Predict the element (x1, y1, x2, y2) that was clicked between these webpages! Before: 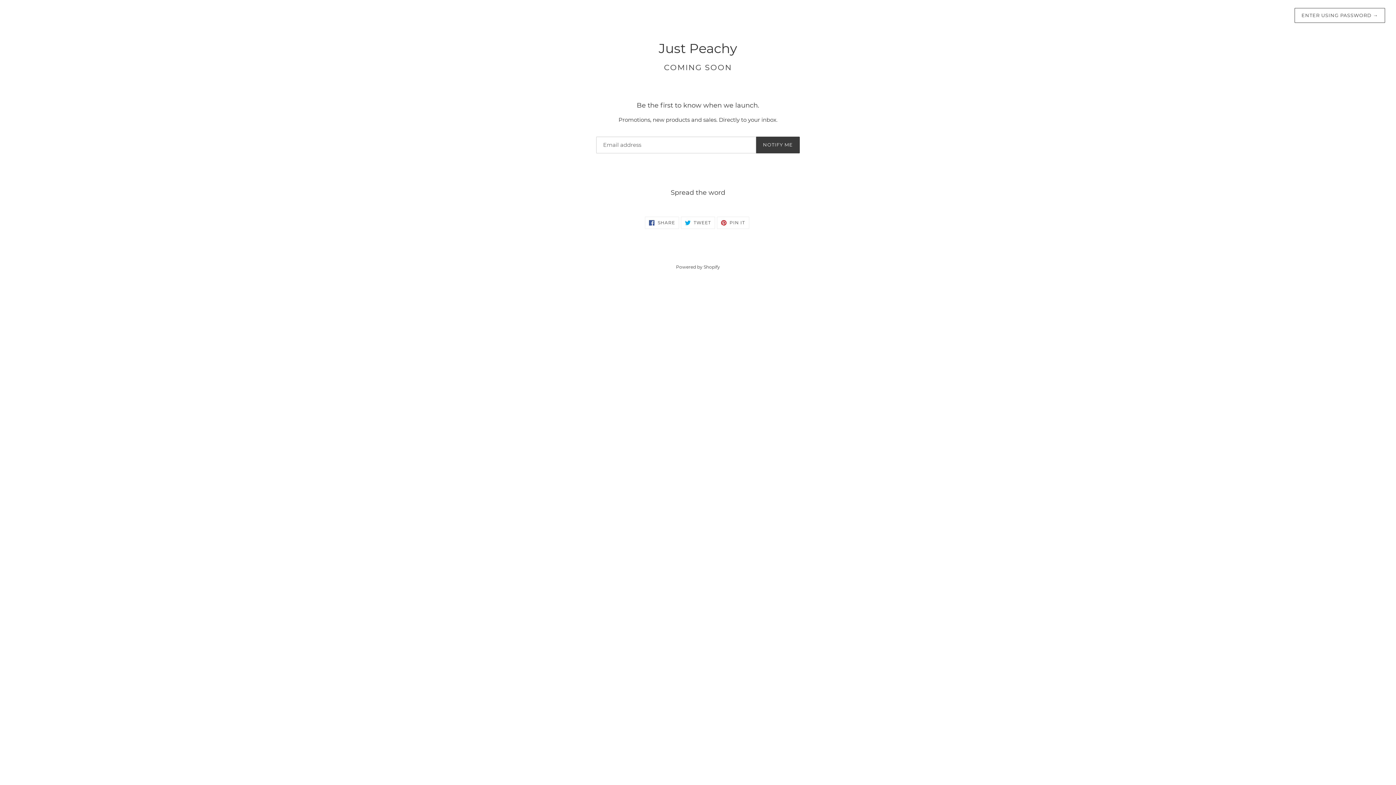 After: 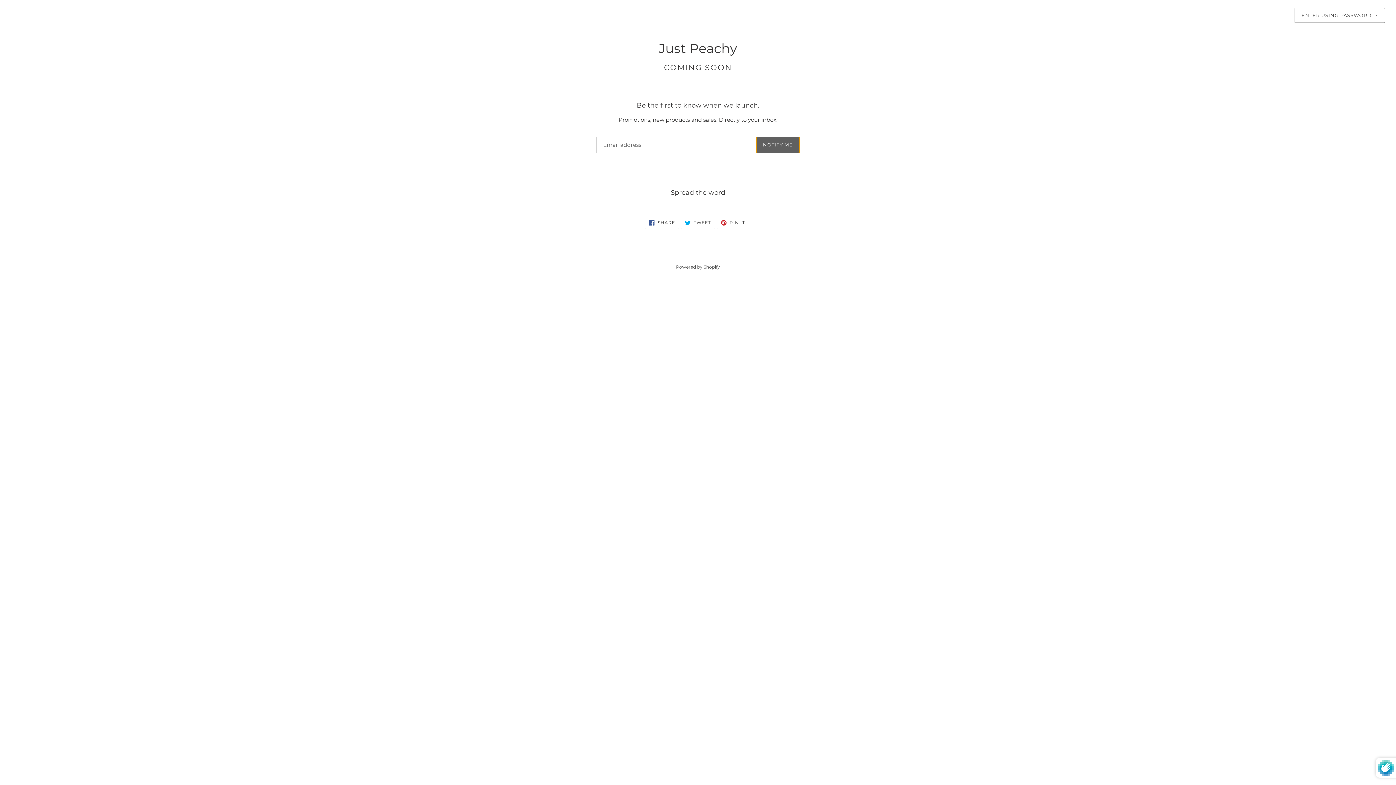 Action: bbox: (756, 136, 800, 153) label: NOTIFY ME